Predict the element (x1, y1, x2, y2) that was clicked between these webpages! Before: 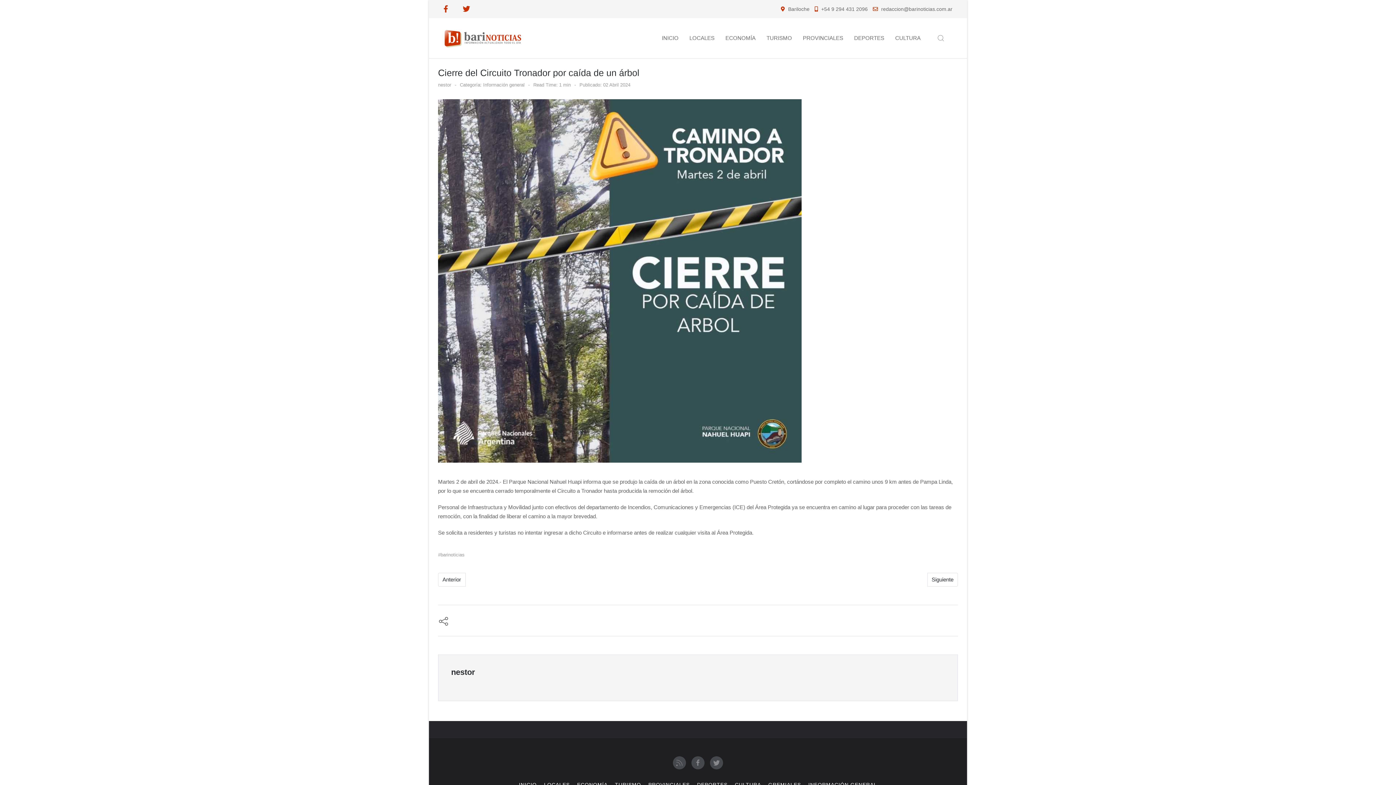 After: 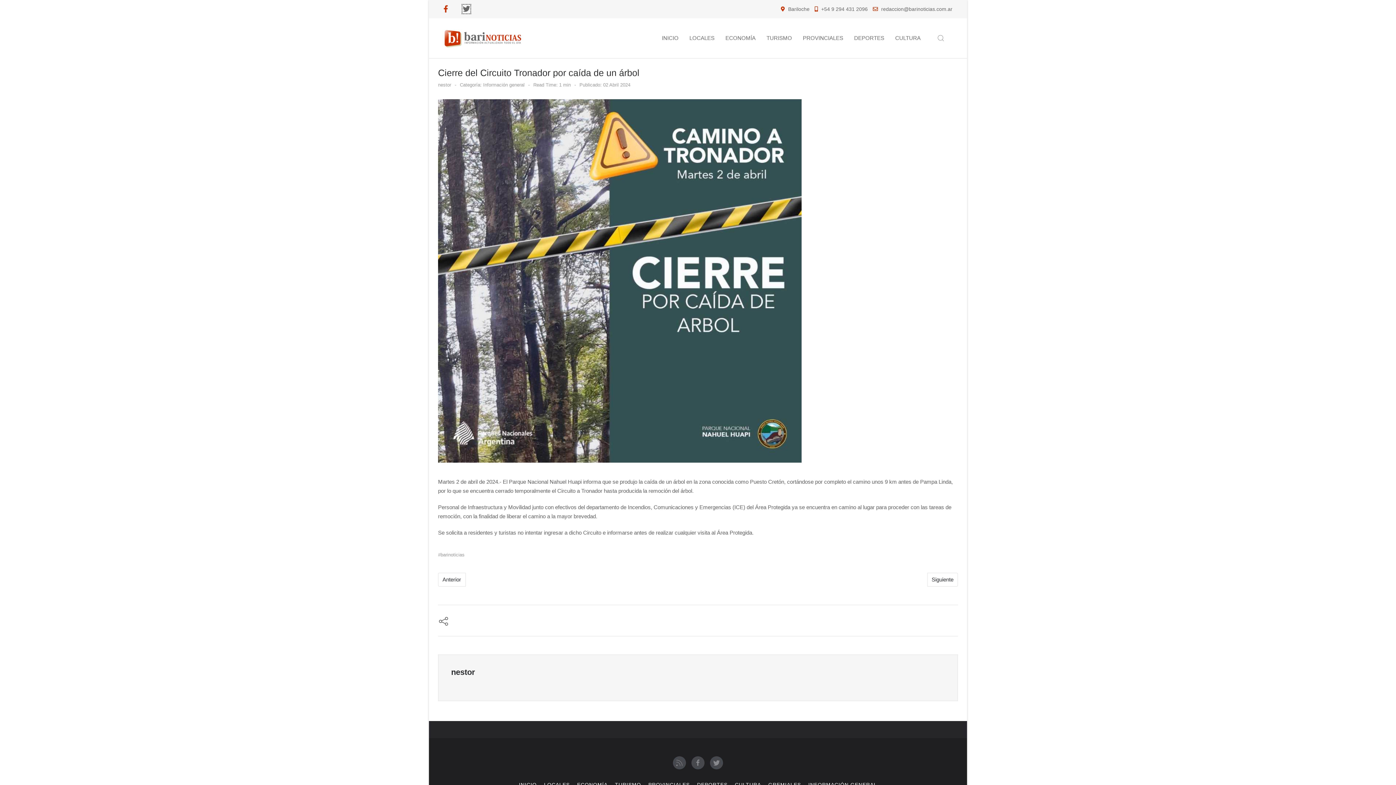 Action: bbox: (462, 5, 470, 13)